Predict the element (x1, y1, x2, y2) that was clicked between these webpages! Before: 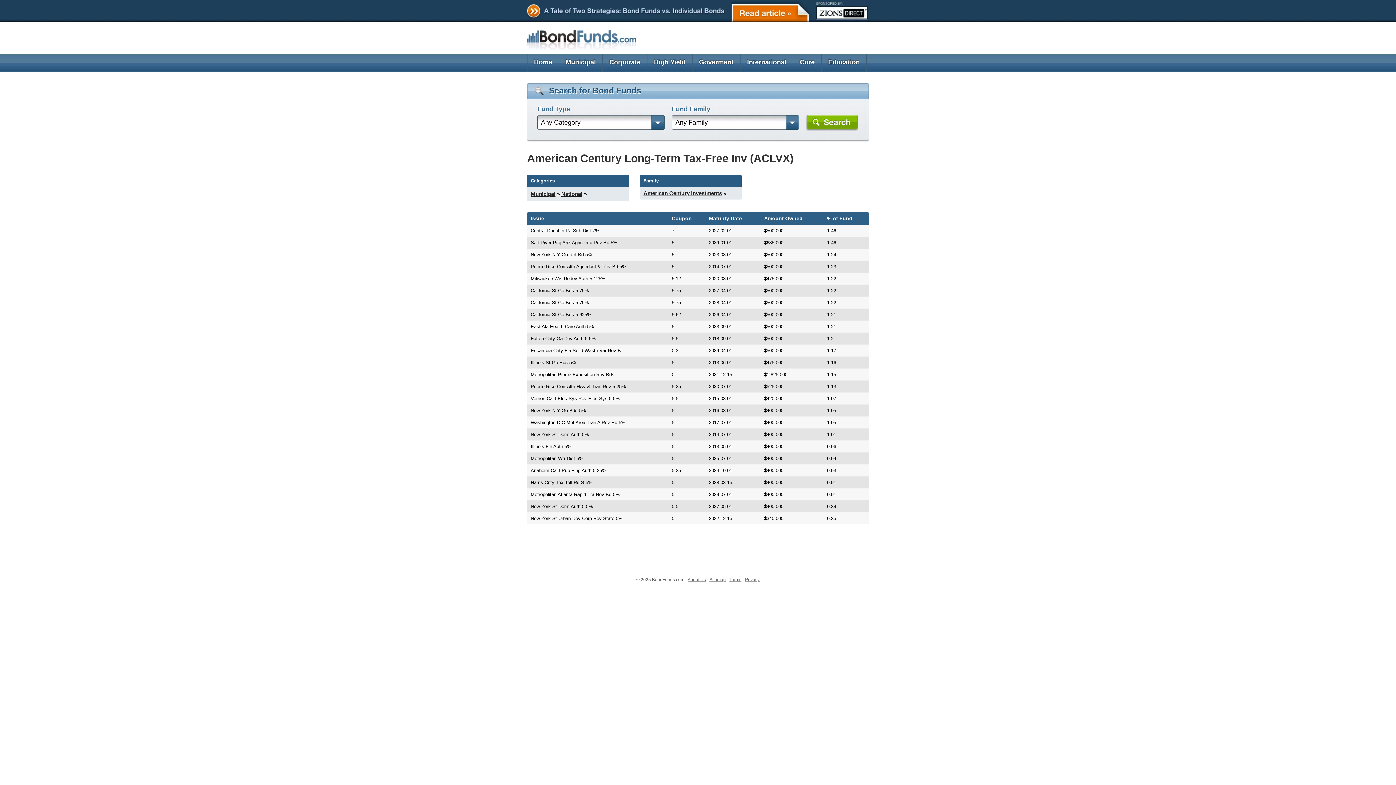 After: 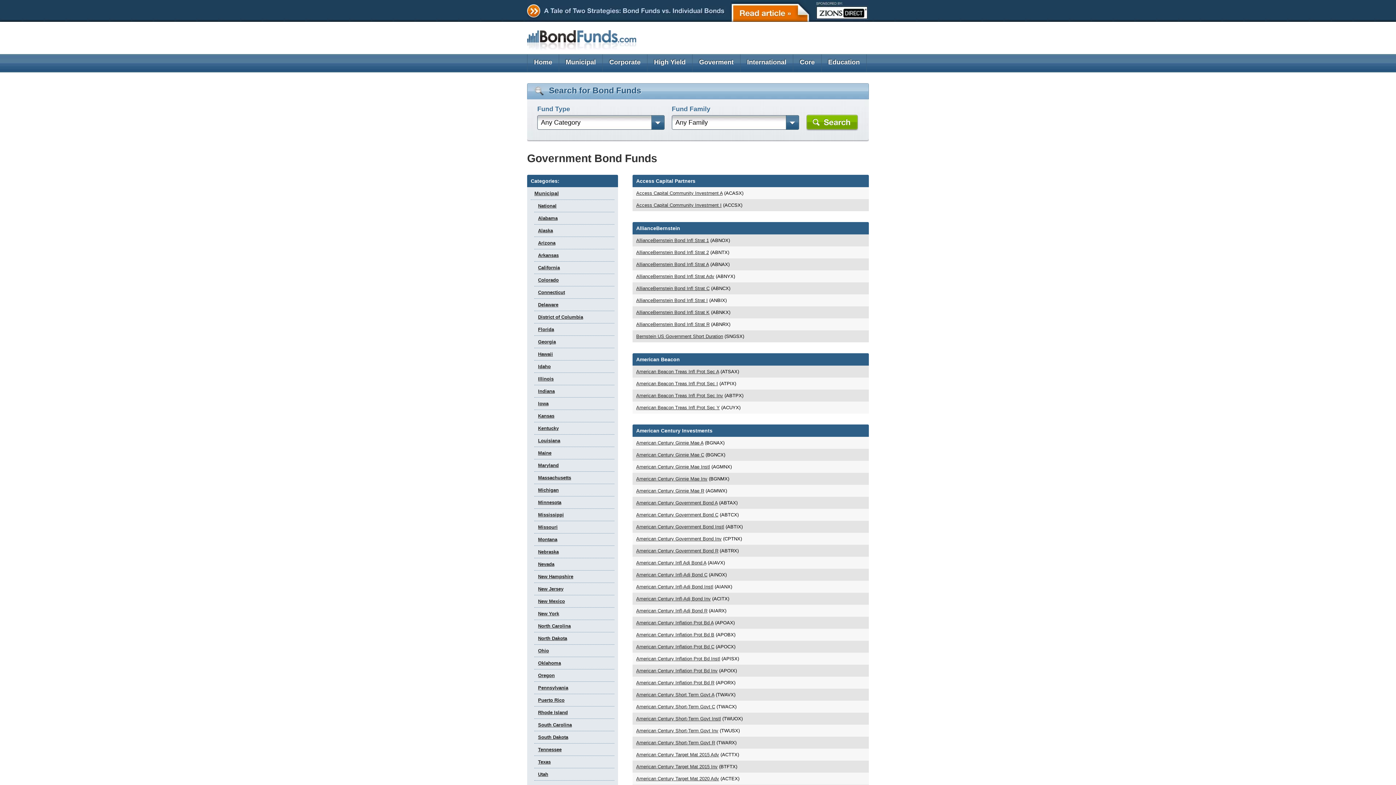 Action: label: Goverment bbox: (692, 54, 740, 71)